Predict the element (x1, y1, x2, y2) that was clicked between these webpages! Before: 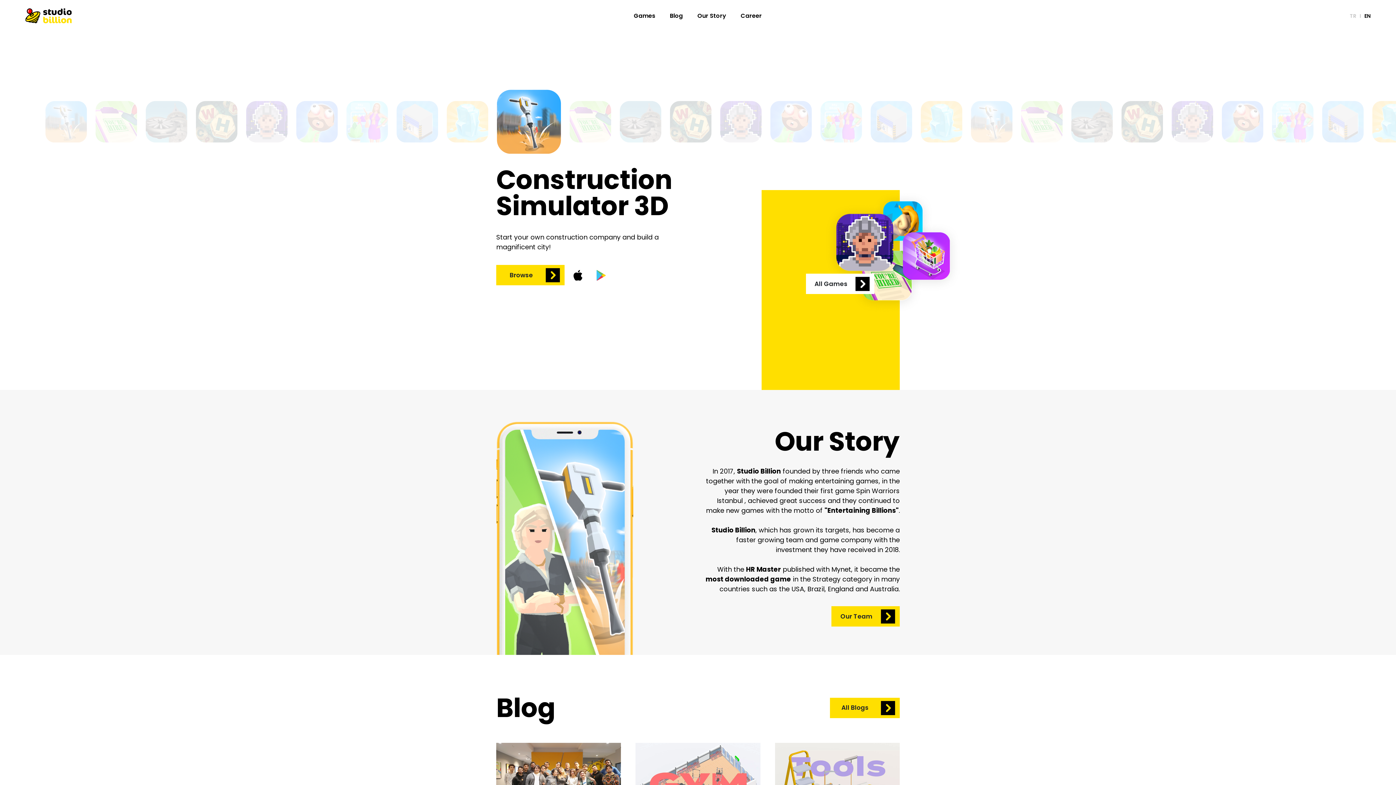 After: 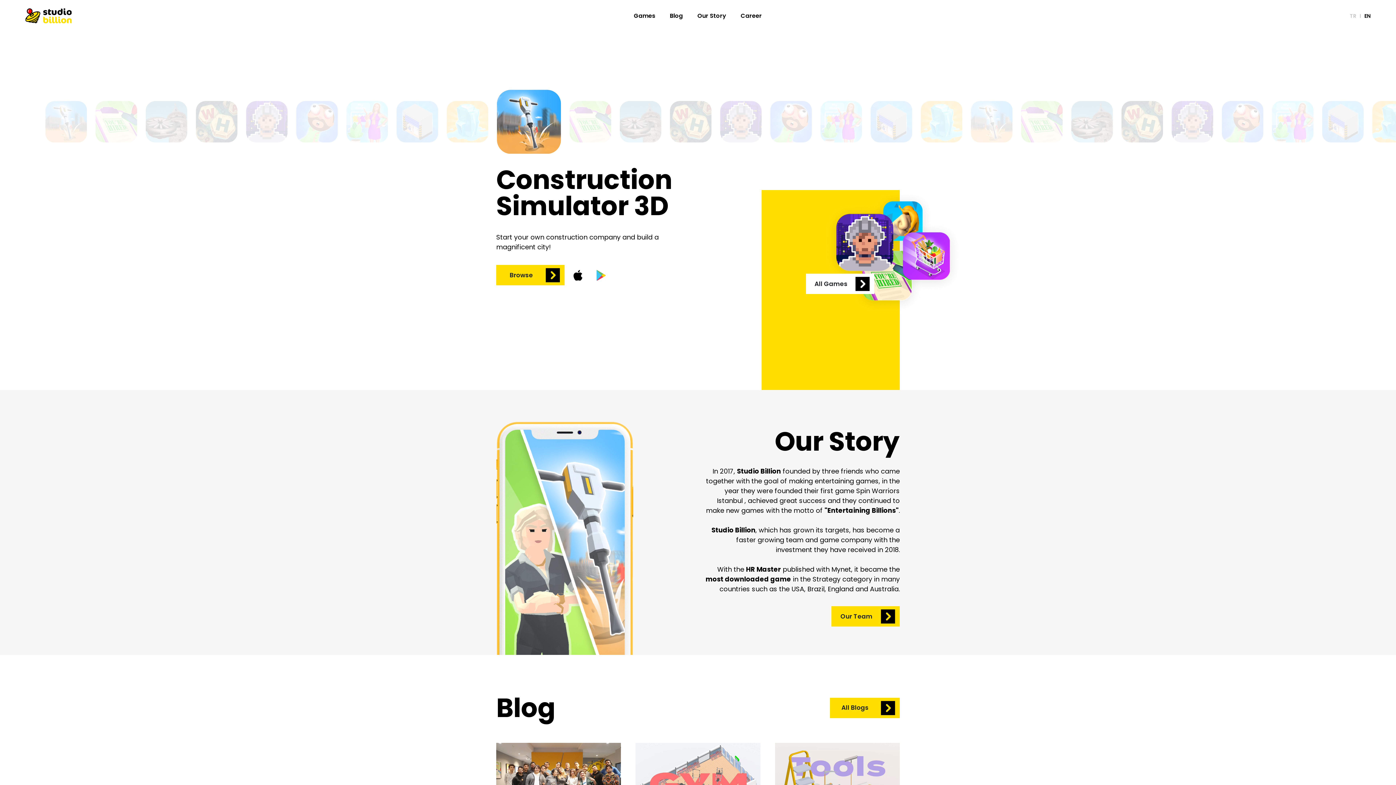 Action: bbox: (25, 8, 71, 23)